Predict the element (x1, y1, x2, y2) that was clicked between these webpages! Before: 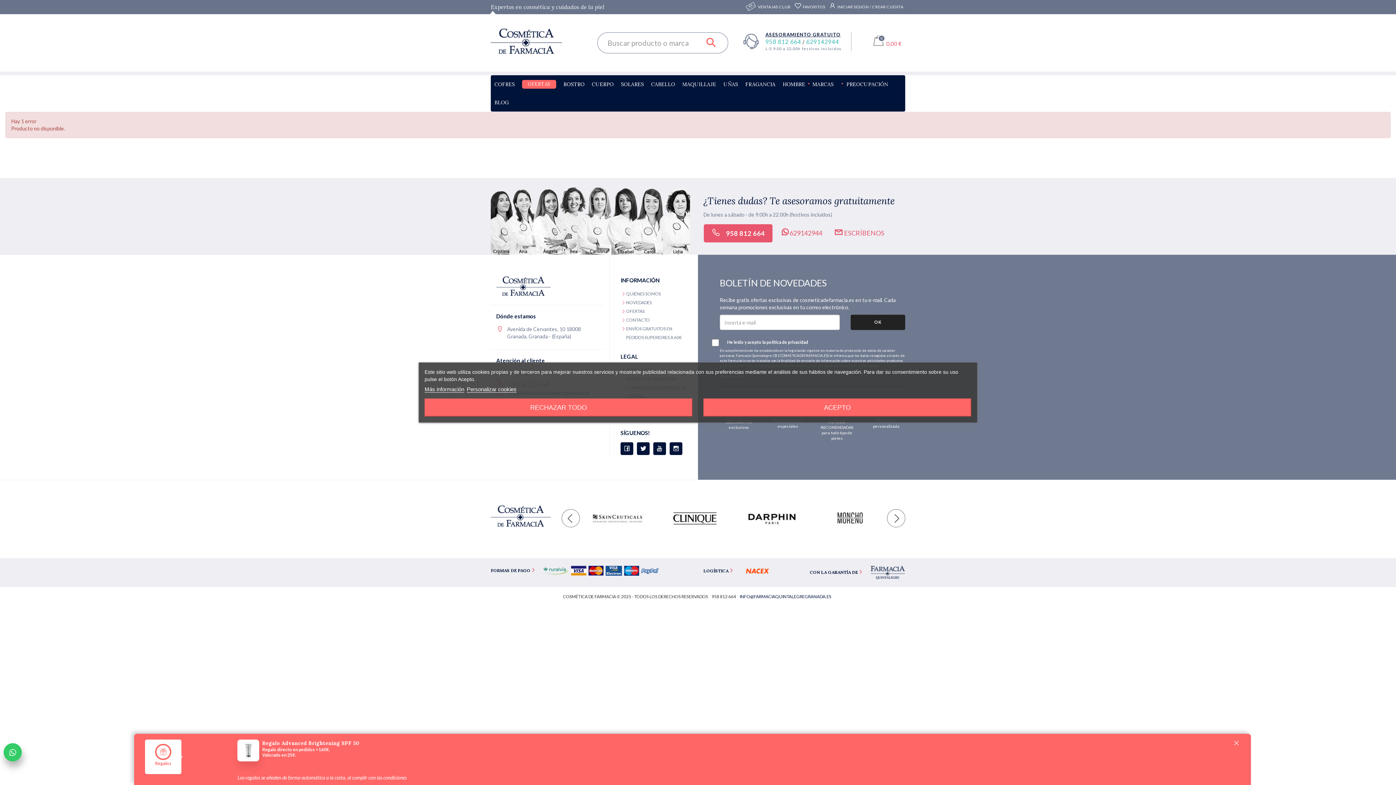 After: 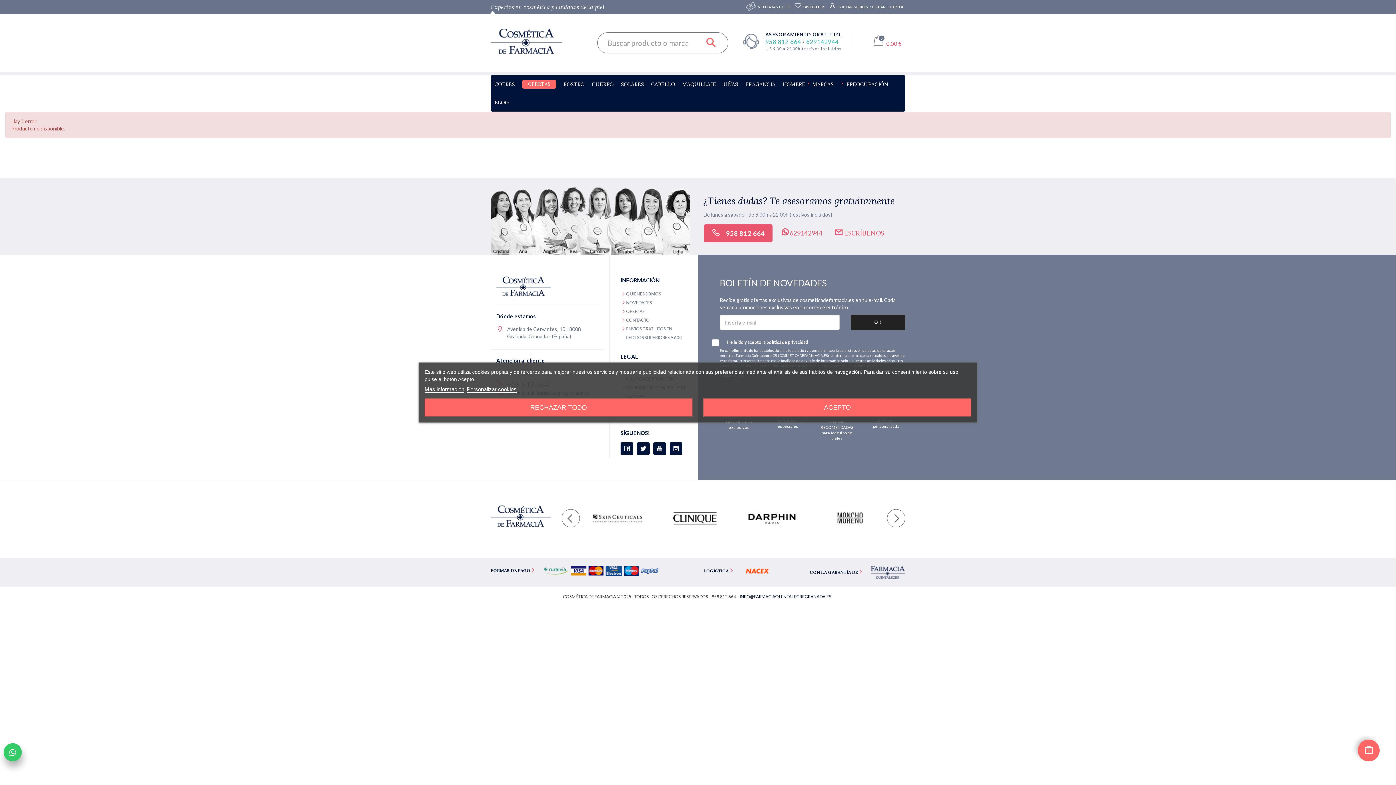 Action: bbox: (806, 38, 839, 45) label: 629142944